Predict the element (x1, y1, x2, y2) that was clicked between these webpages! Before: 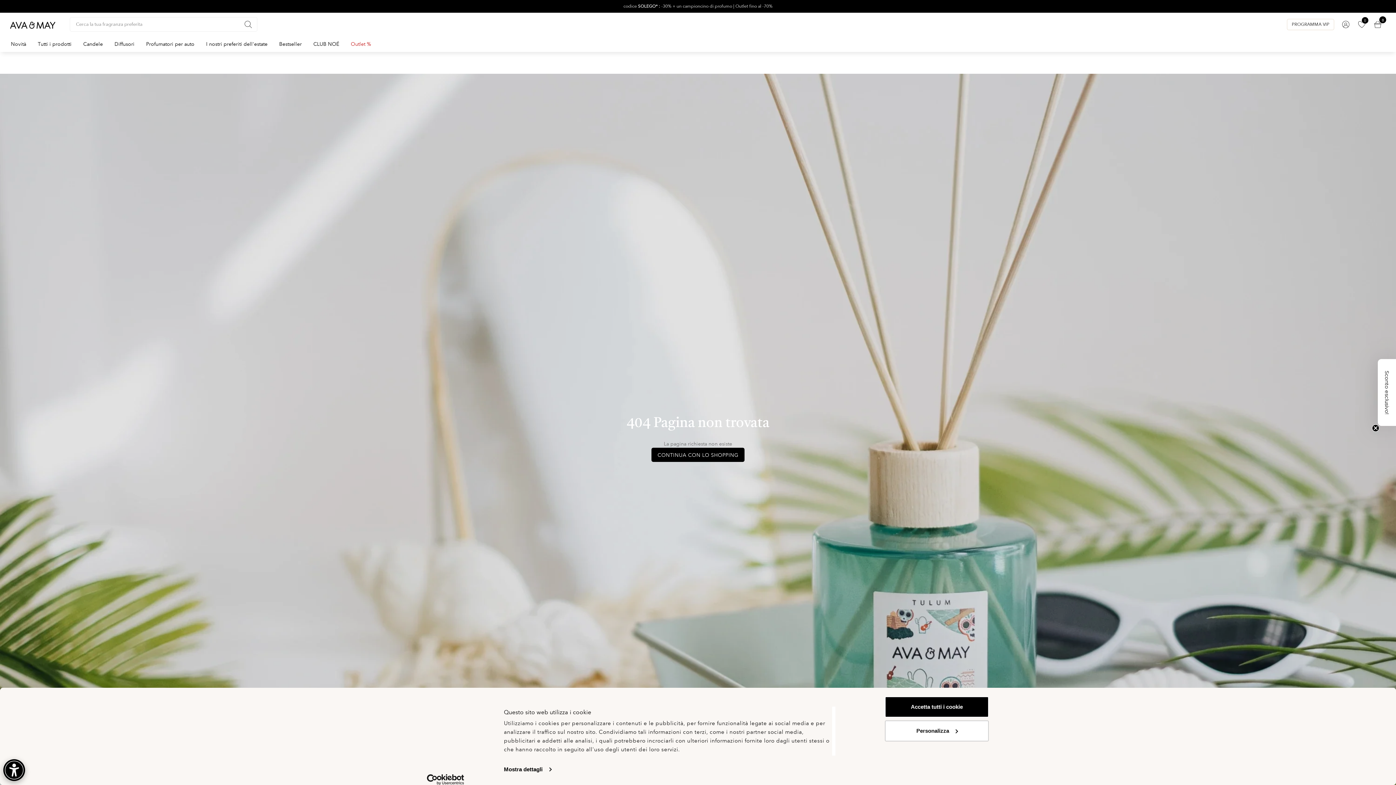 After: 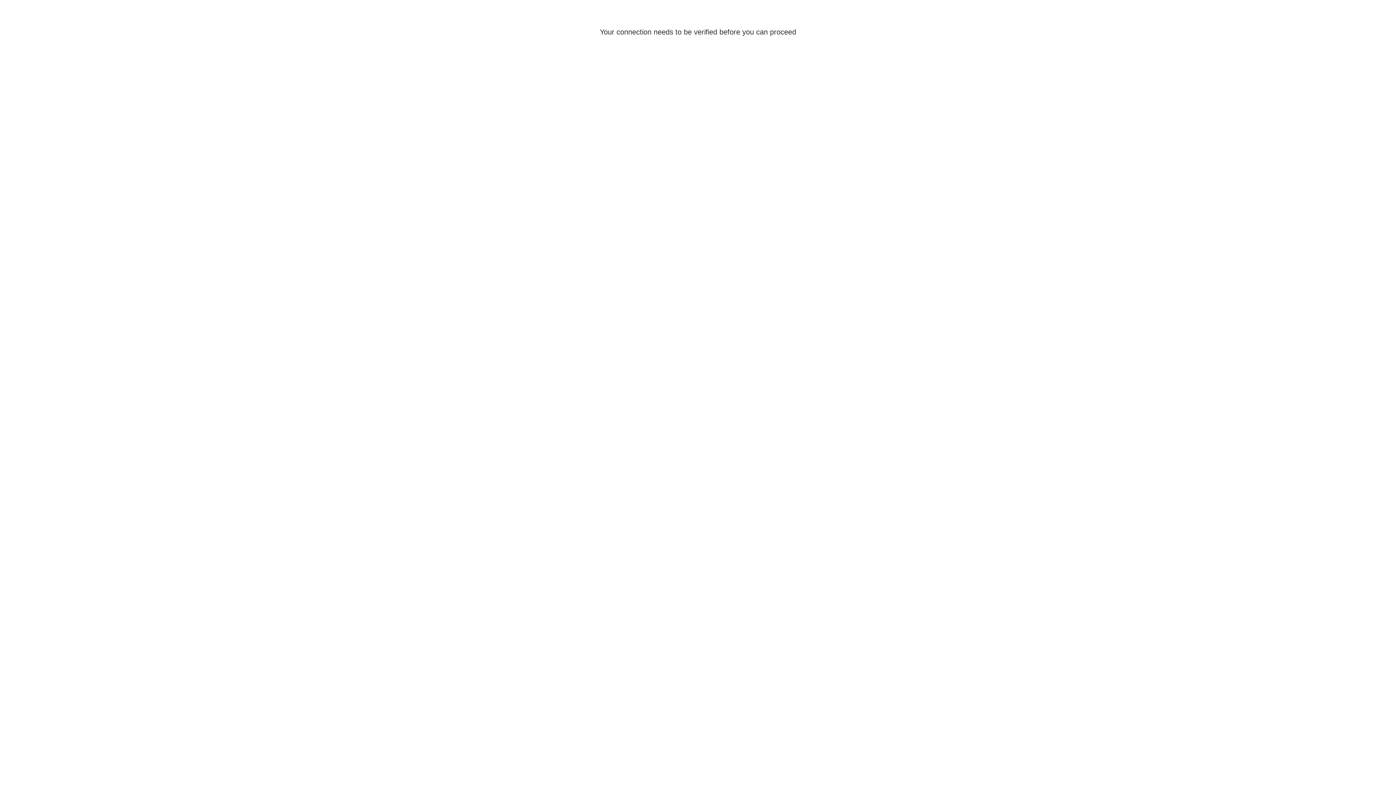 Action: bbox: (350, 36, 372, 52) label: Outlet %